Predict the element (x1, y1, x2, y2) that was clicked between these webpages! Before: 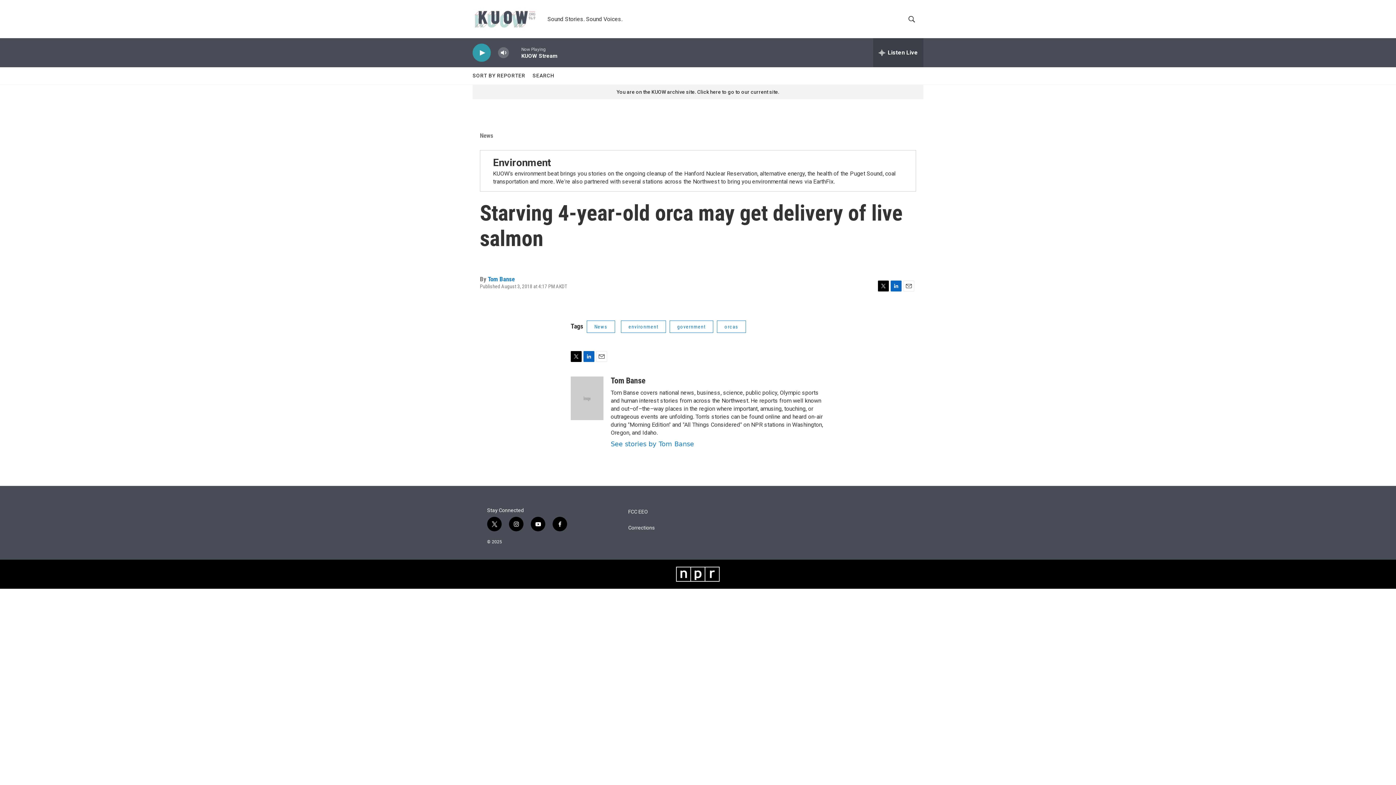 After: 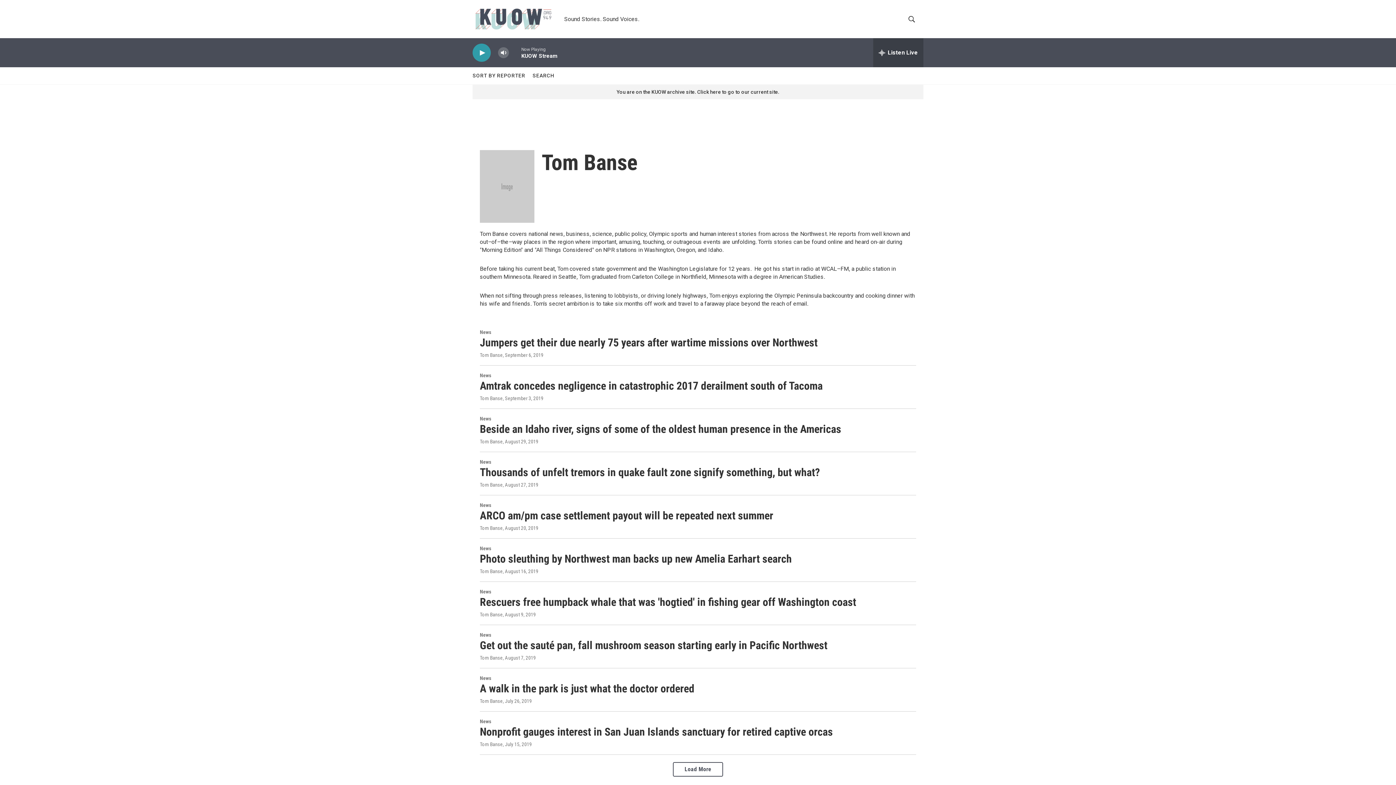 Action: bbox: (610, 440, 694, 448) label: See stories by Tom Banse